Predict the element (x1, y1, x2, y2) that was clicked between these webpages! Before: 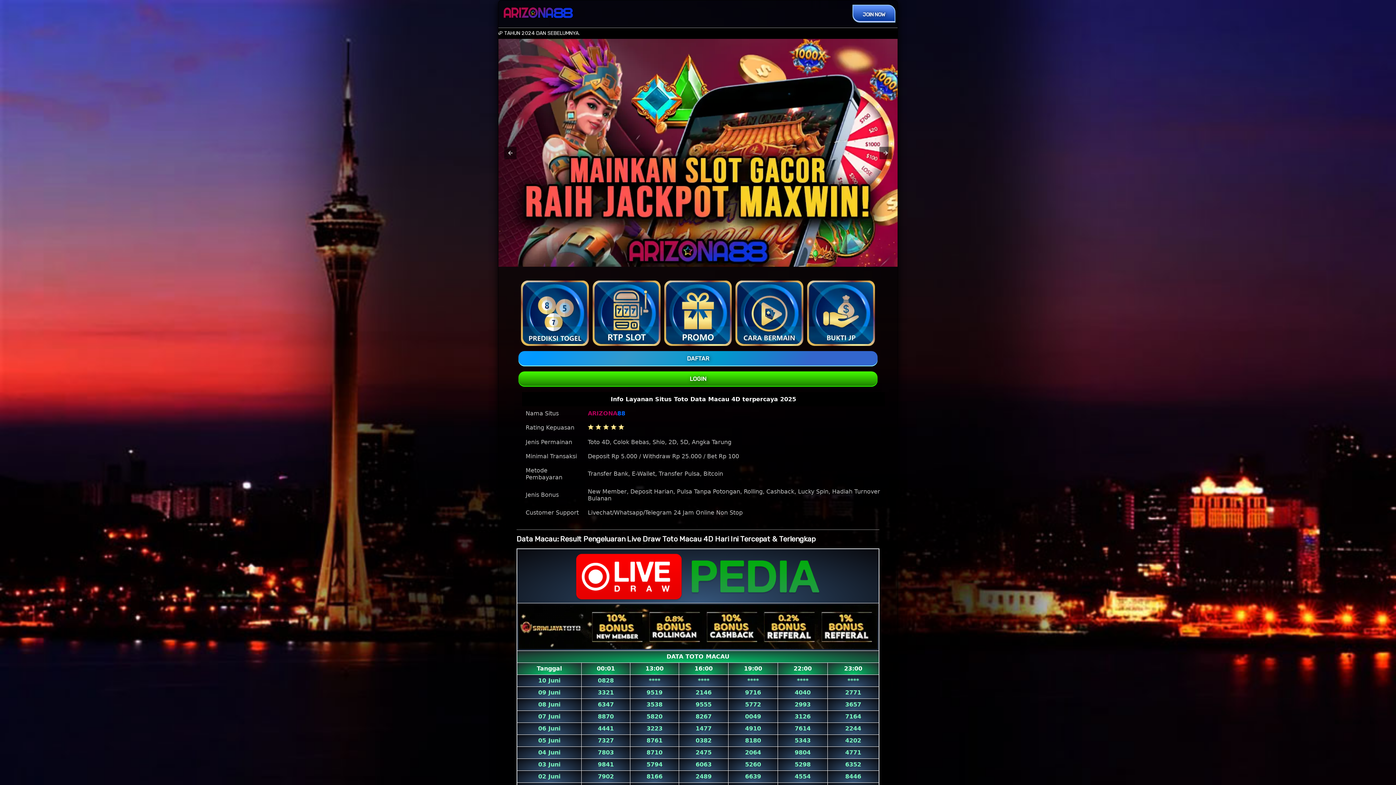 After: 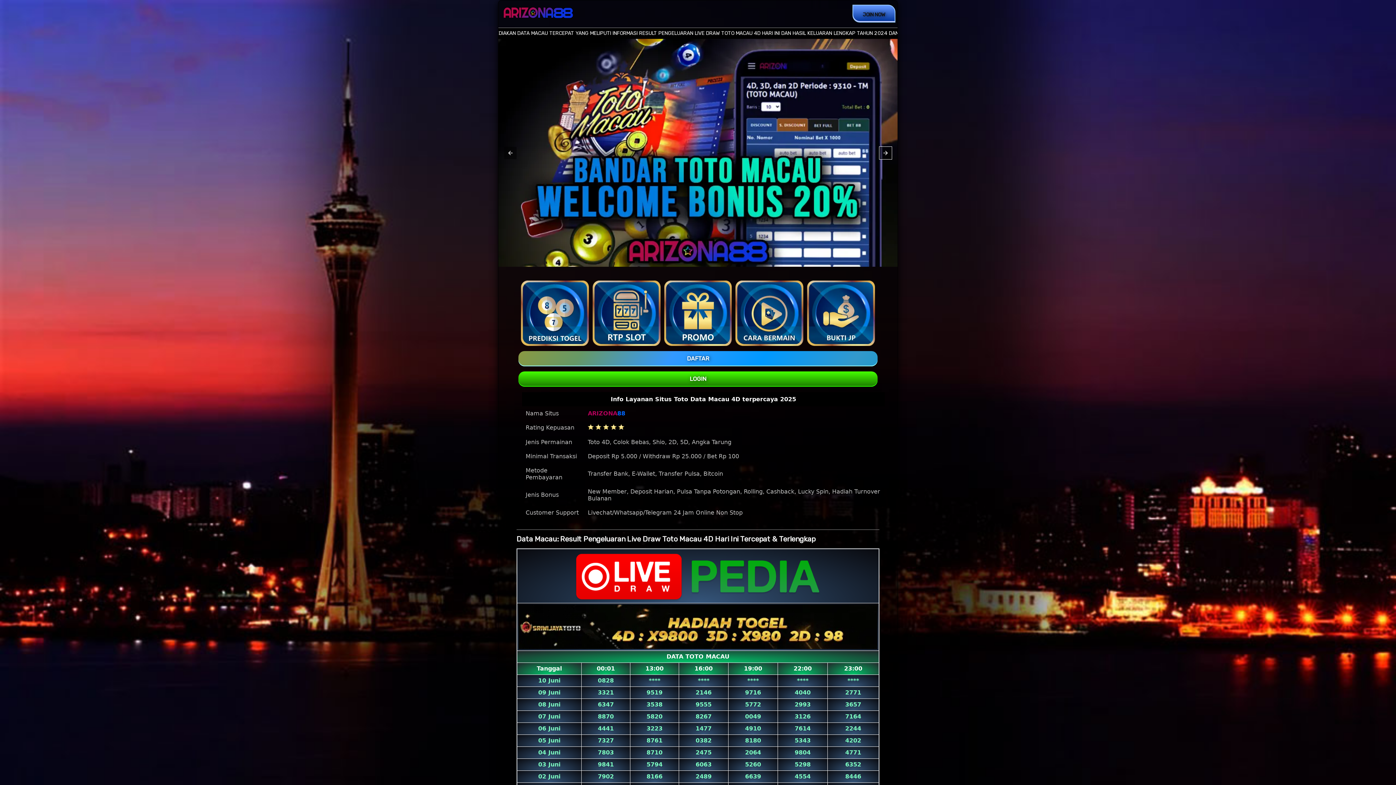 Action: bbox: (879, 146, 892, 159)